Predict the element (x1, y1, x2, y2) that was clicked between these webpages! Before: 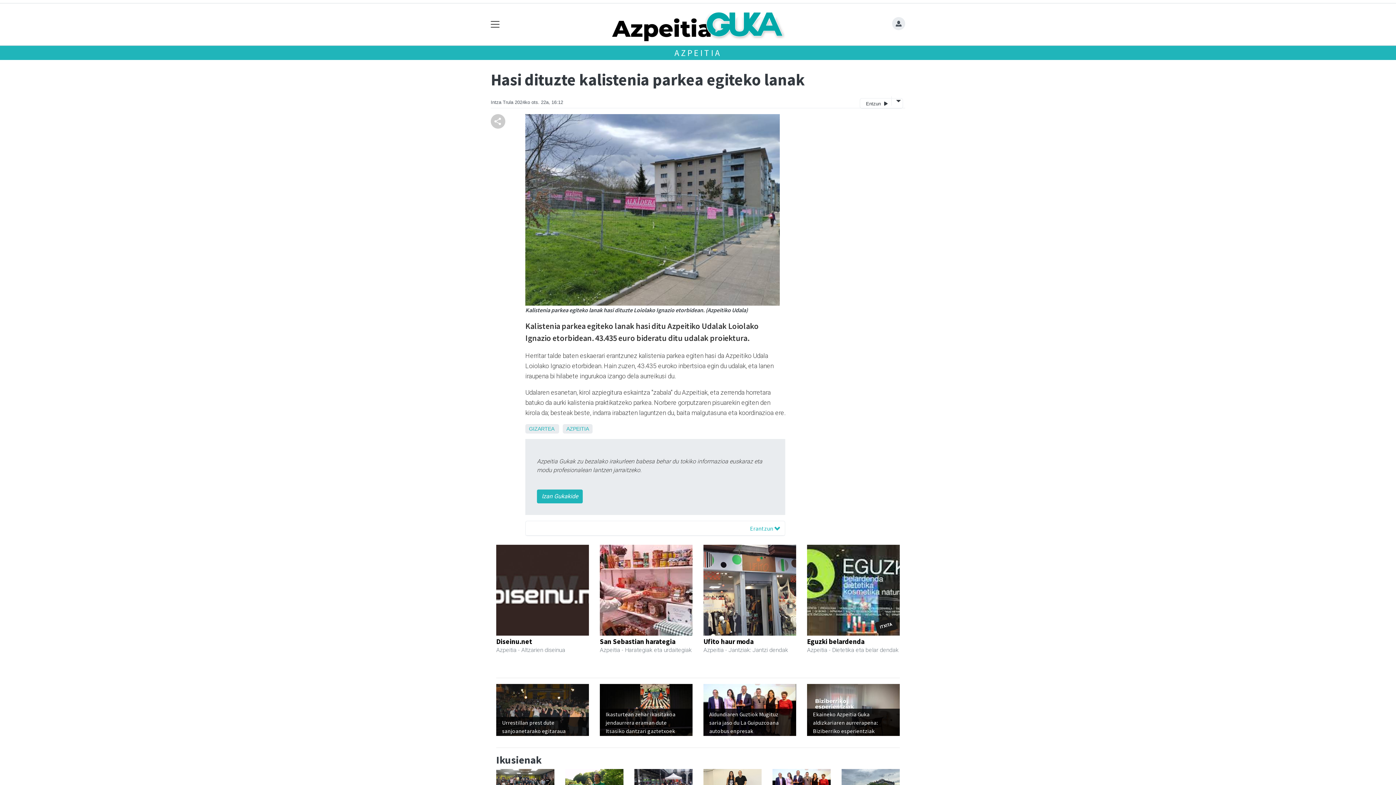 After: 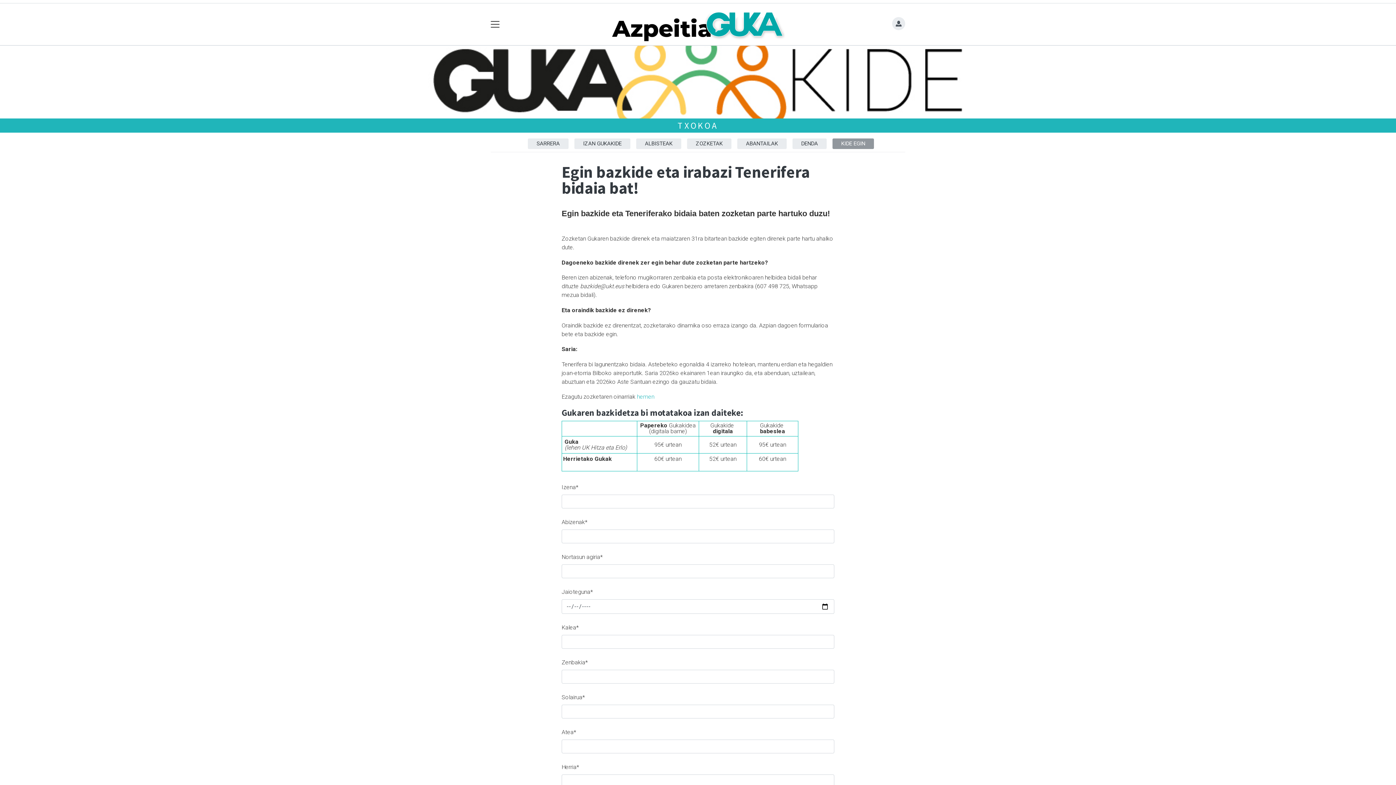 Action: label: Izan Gukakide bbox: (537, 489, 582, 503)